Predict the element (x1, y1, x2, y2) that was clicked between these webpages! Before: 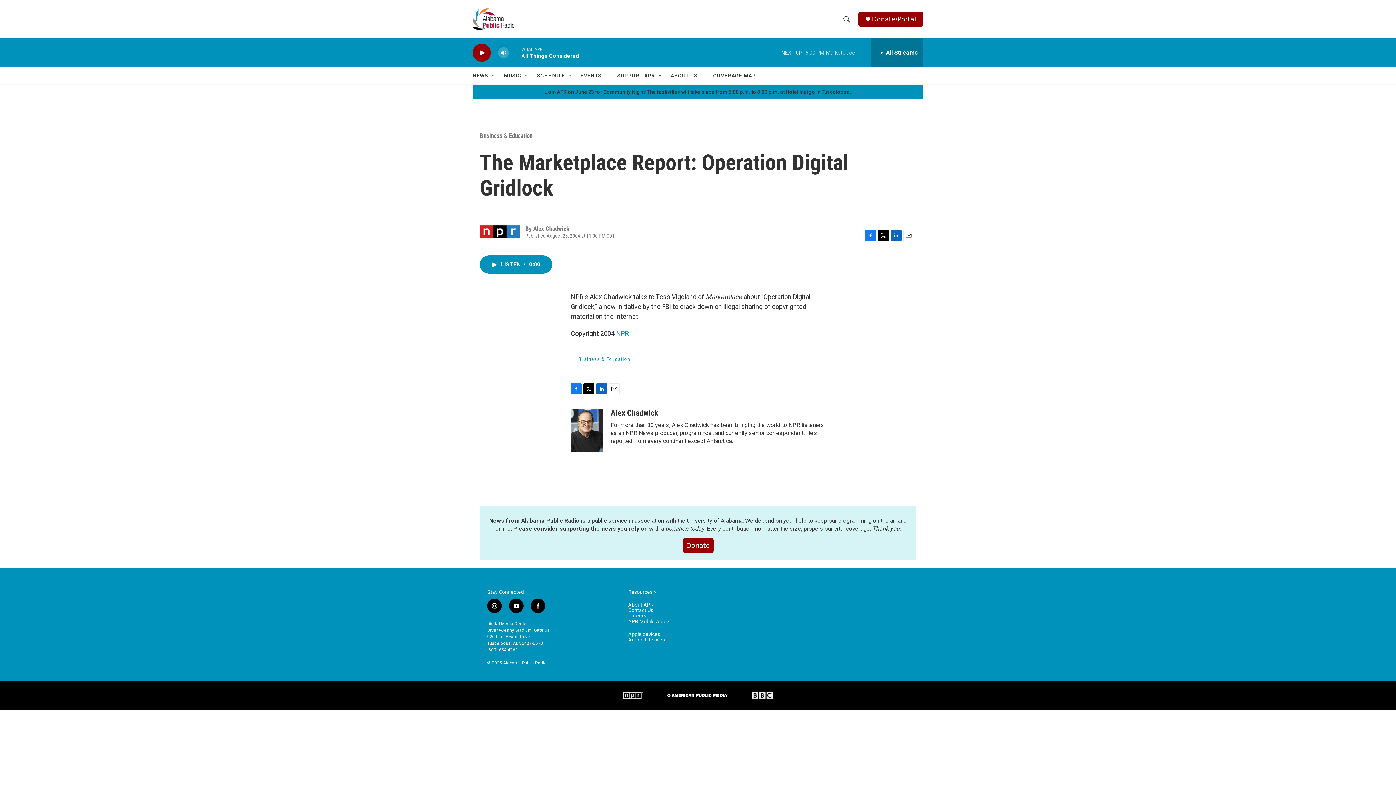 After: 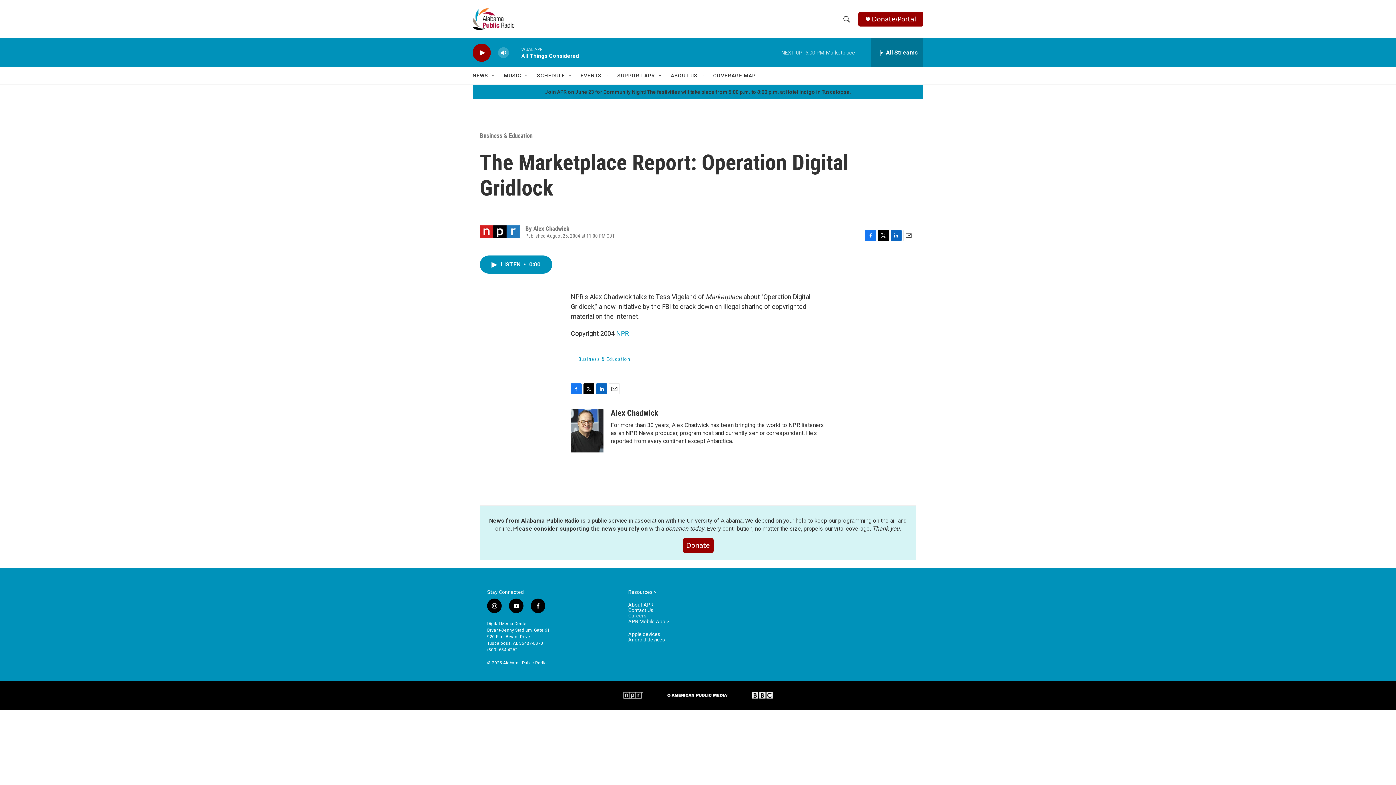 Action: bbox: (628, 613, 717, 618) label: Careers